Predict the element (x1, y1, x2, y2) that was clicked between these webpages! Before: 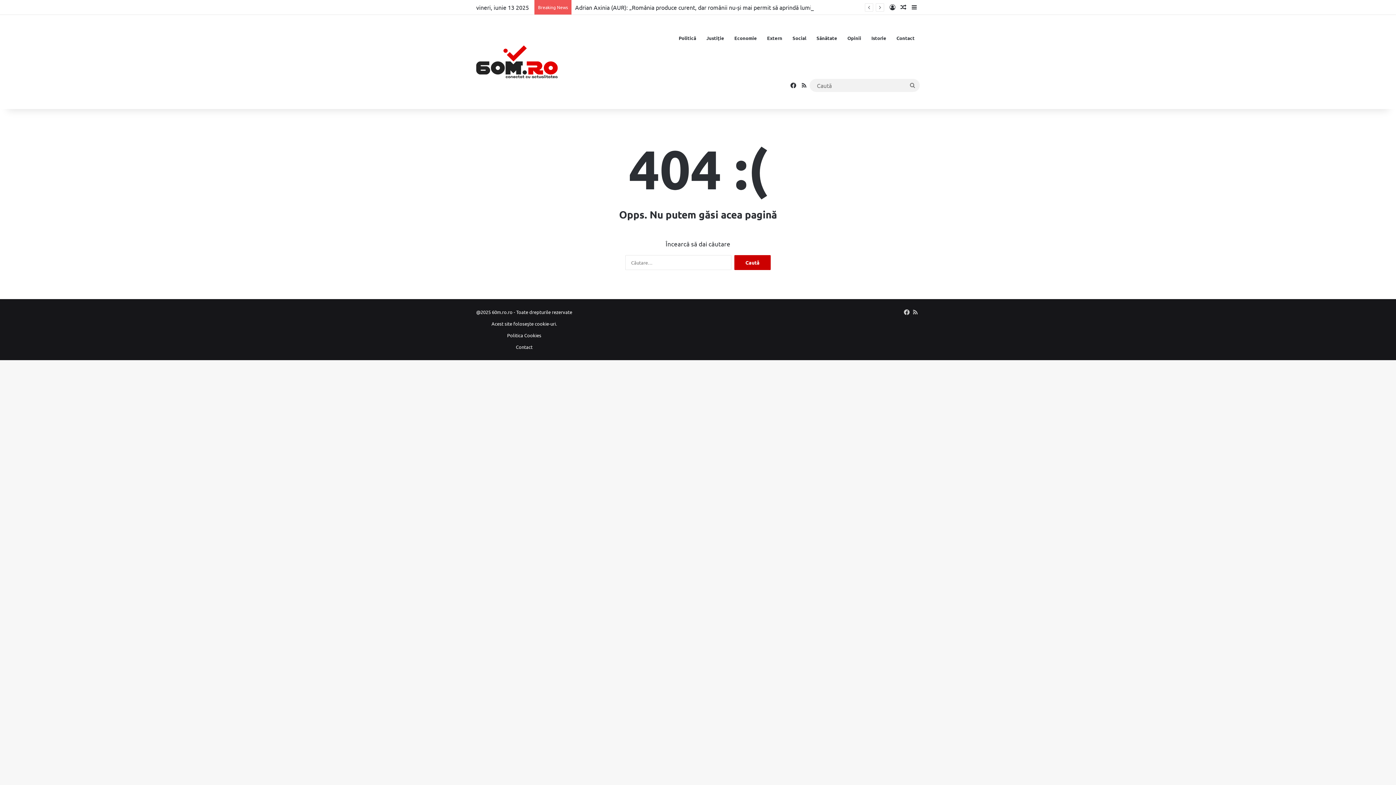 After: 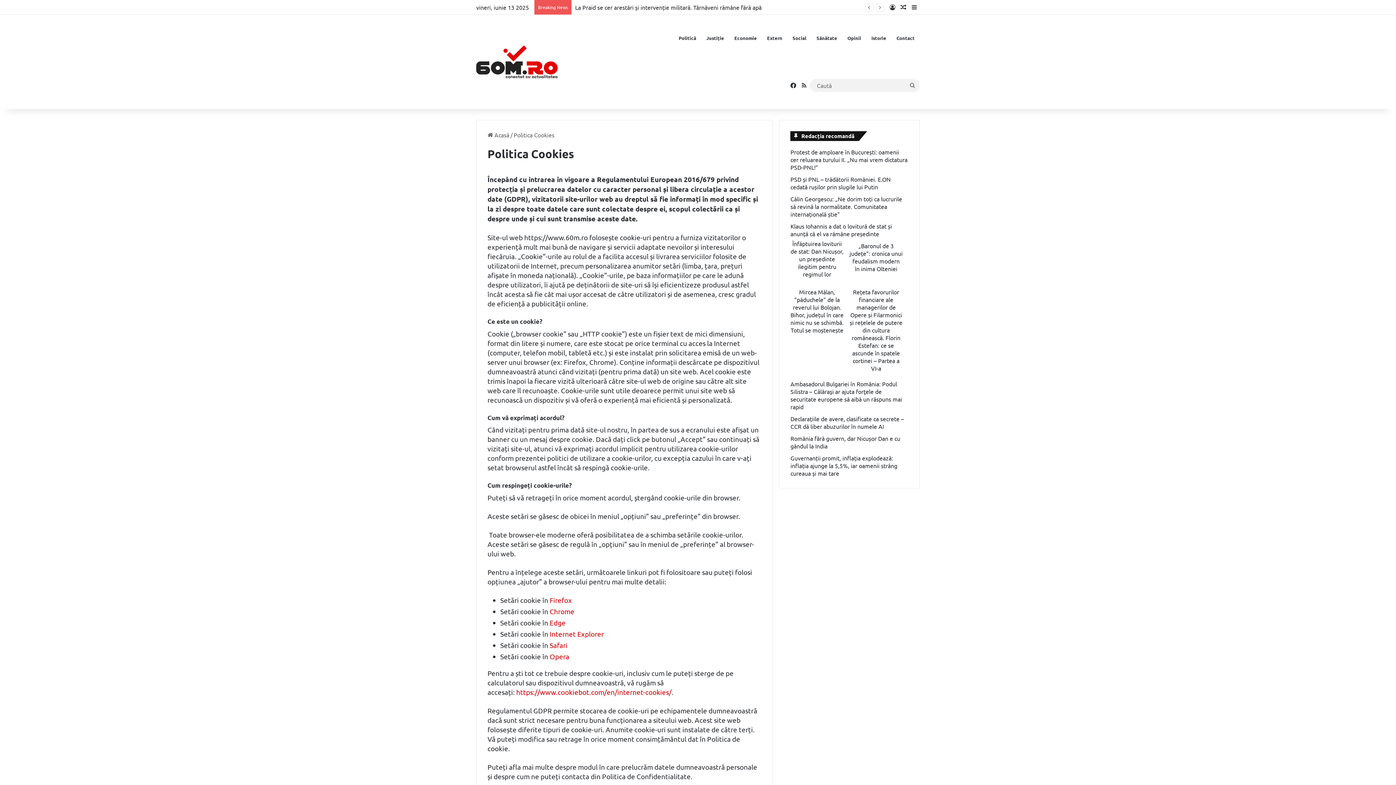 Action: bbox: (507, 332, 541, 338) label: Politica Cookies